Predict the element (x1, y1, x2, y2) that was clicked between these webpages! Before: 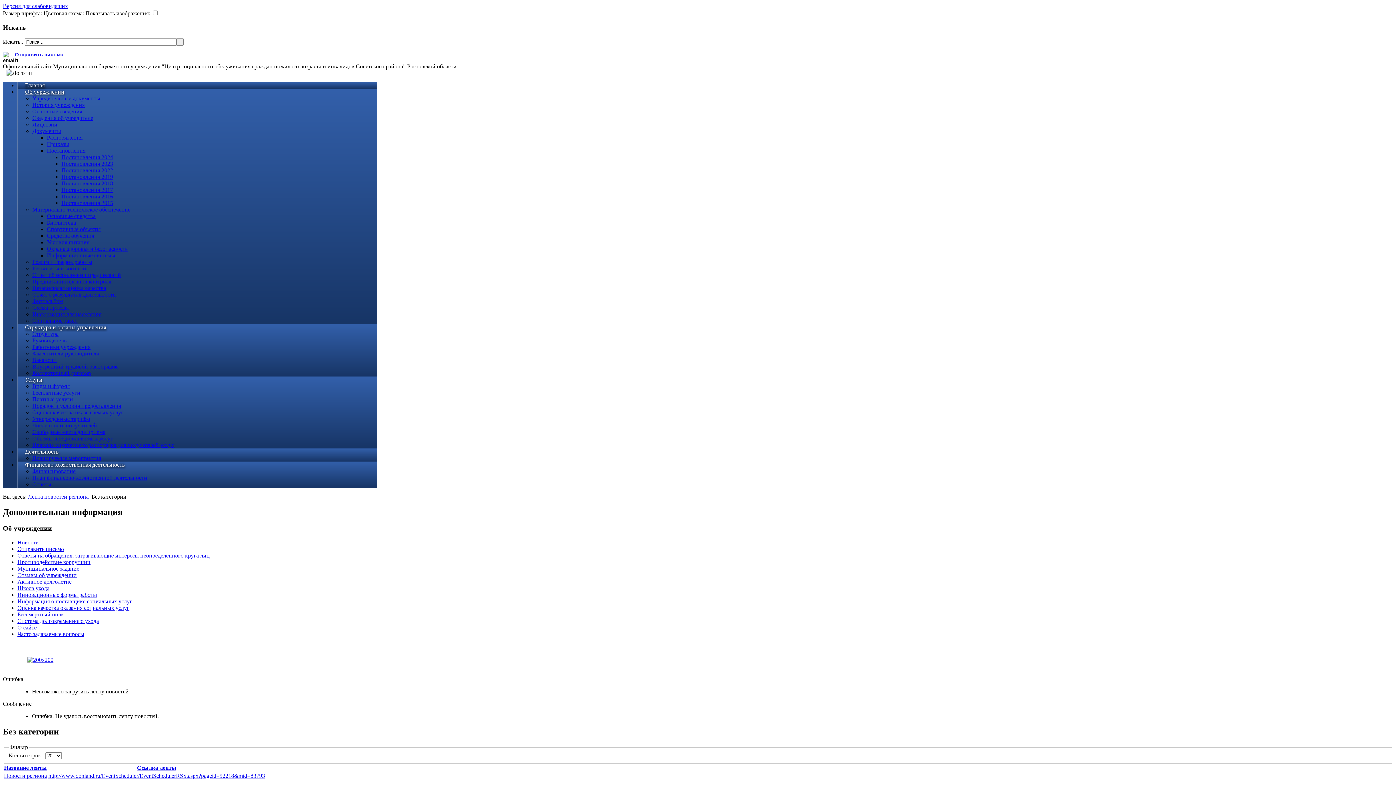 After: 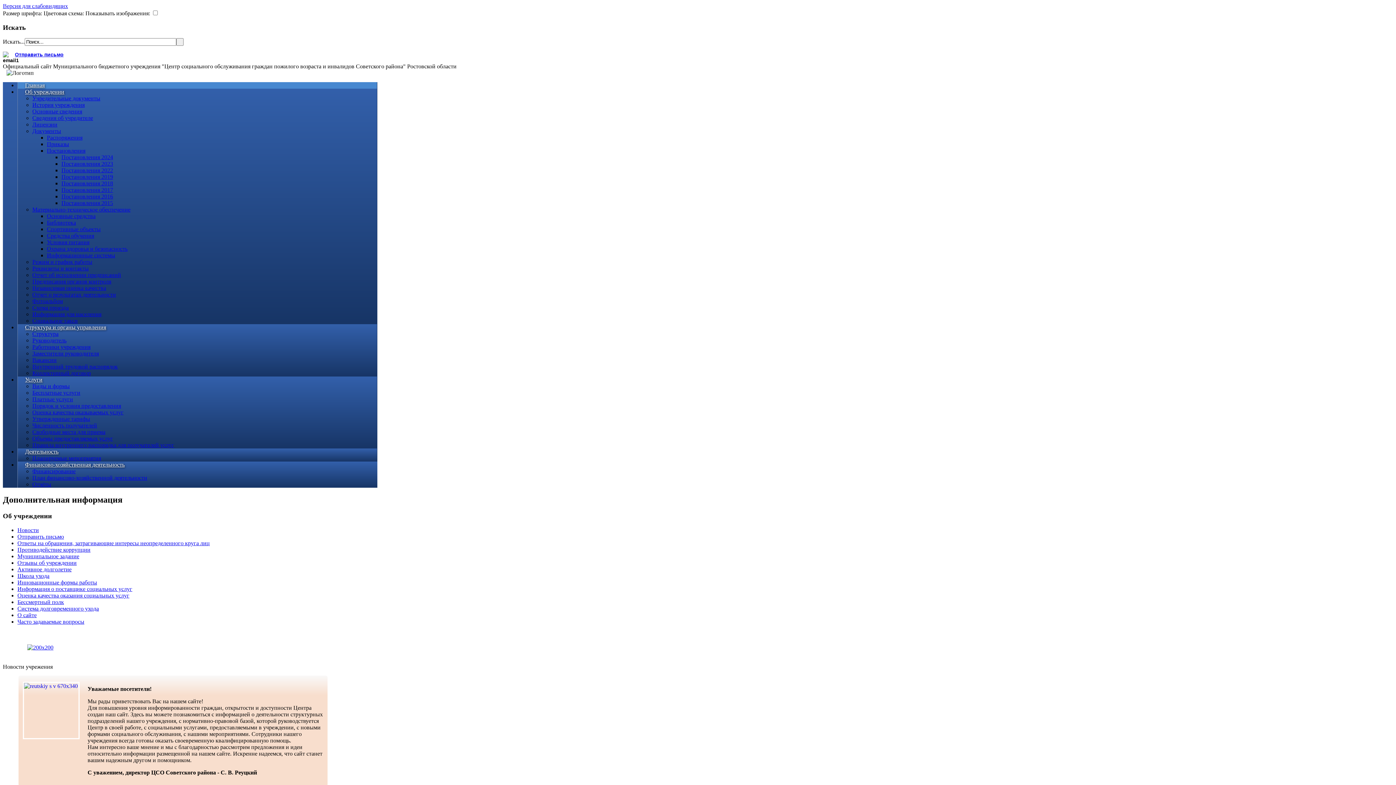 Action: bbox: (137, 765, 176, 771) label: Ссылка ленты